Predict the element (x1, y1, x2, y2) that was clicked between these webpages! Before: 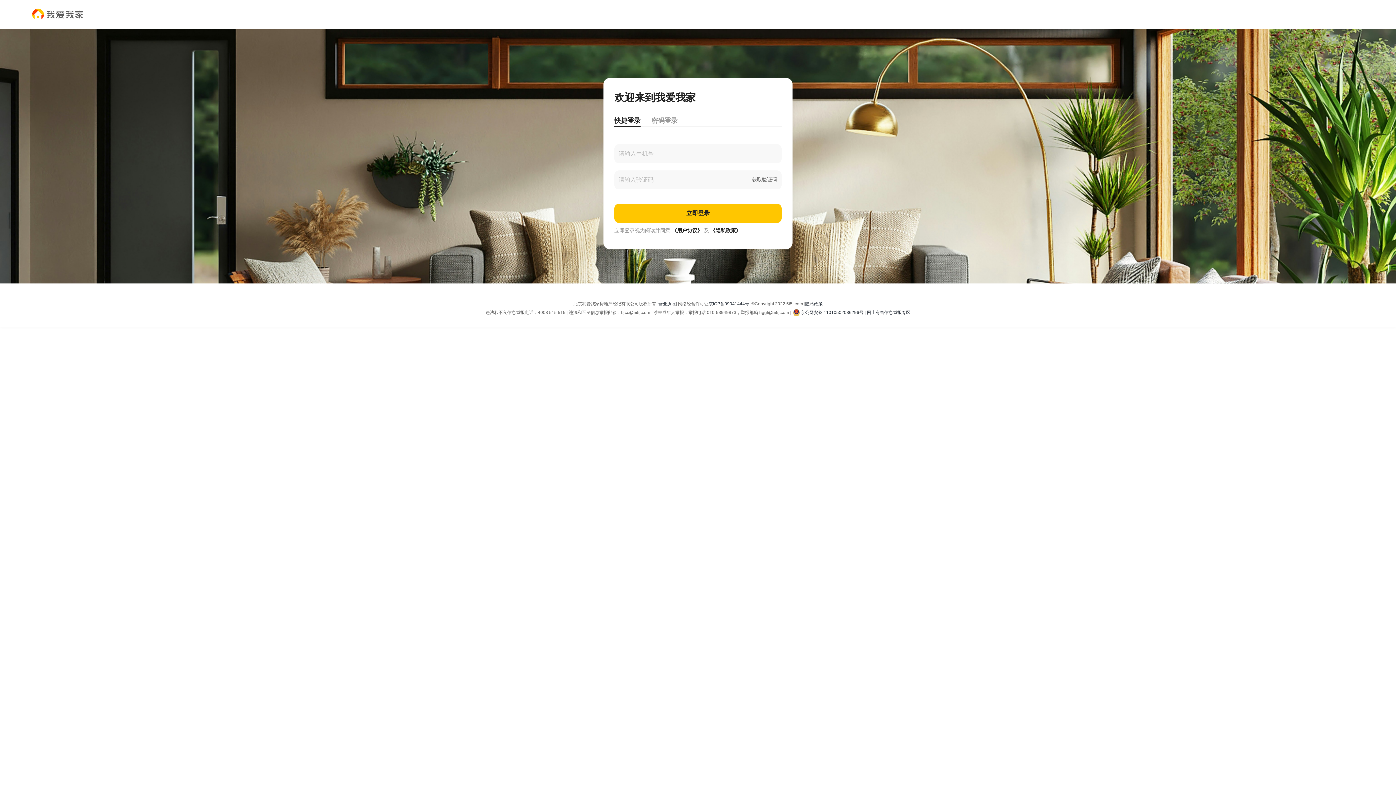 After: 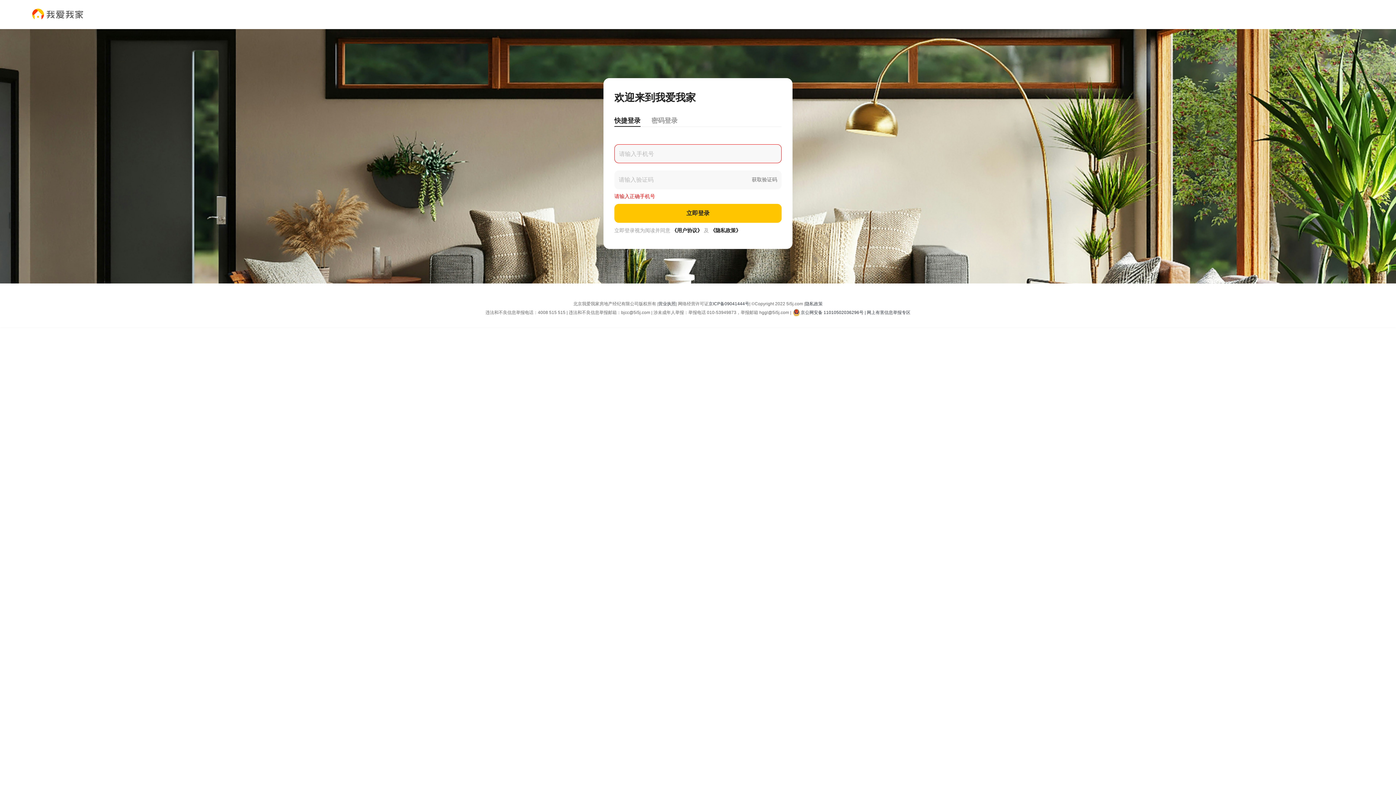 Action: label: 立即登录 bbox: (614, 204, 781, 222)